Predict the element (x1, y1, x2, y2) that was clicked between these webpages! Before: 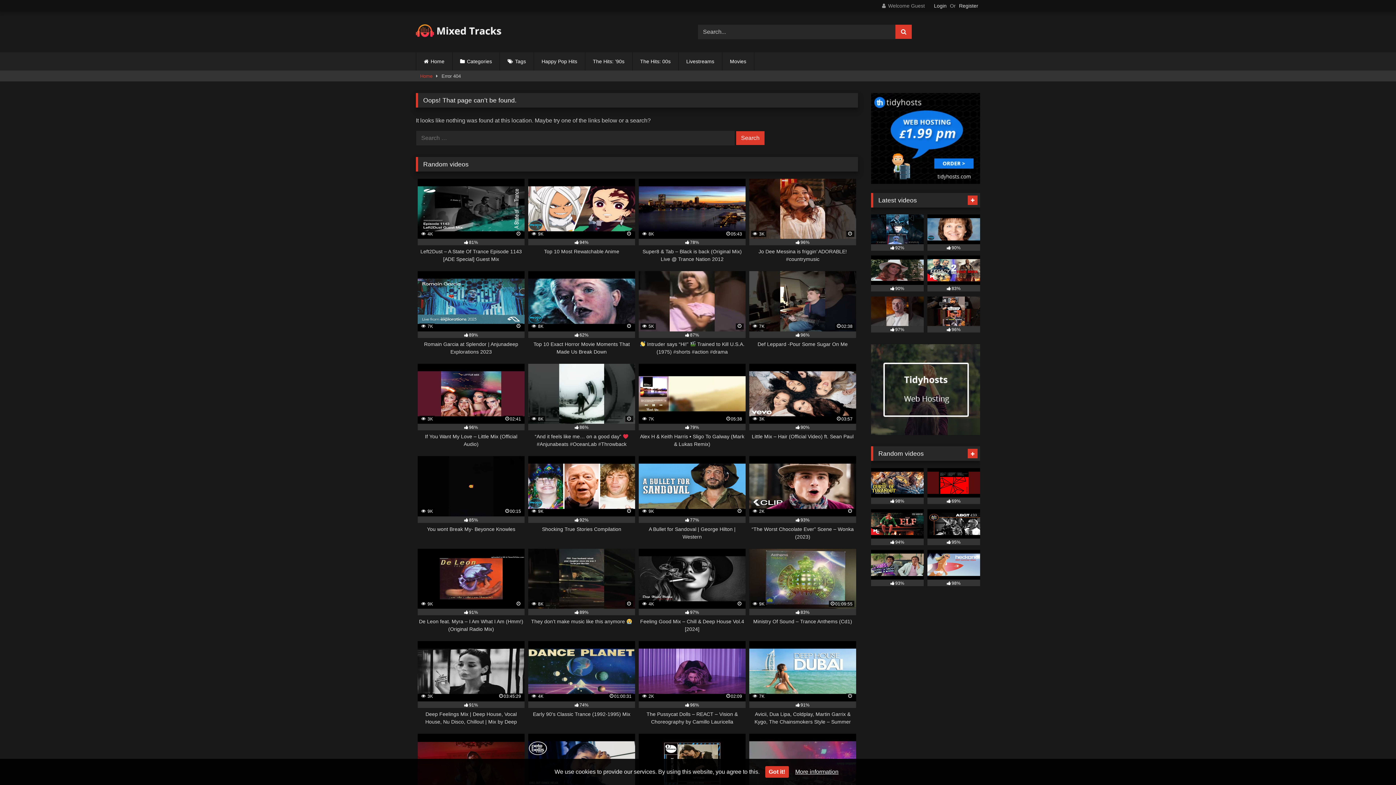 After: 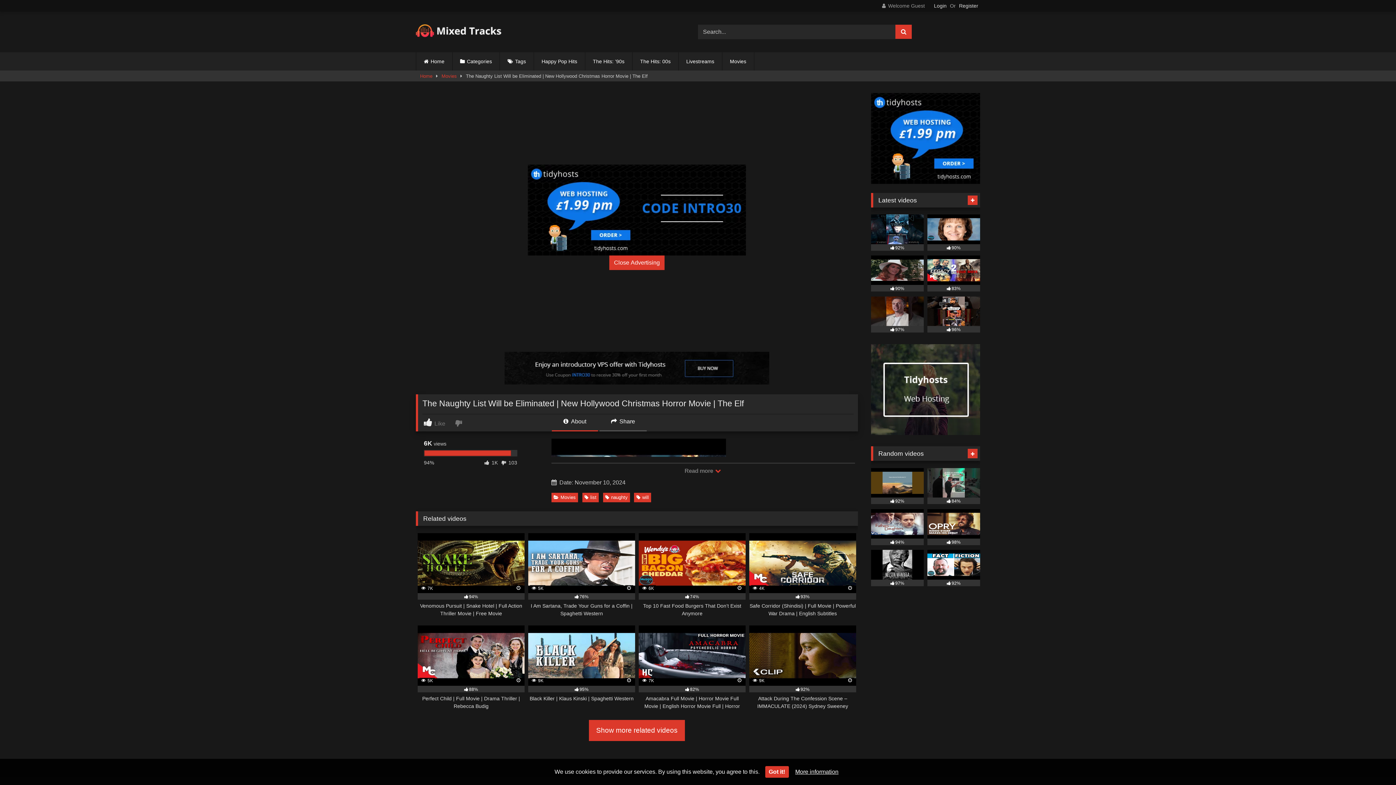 Action: label: 94% bbox: (871, 509, 924, 545)